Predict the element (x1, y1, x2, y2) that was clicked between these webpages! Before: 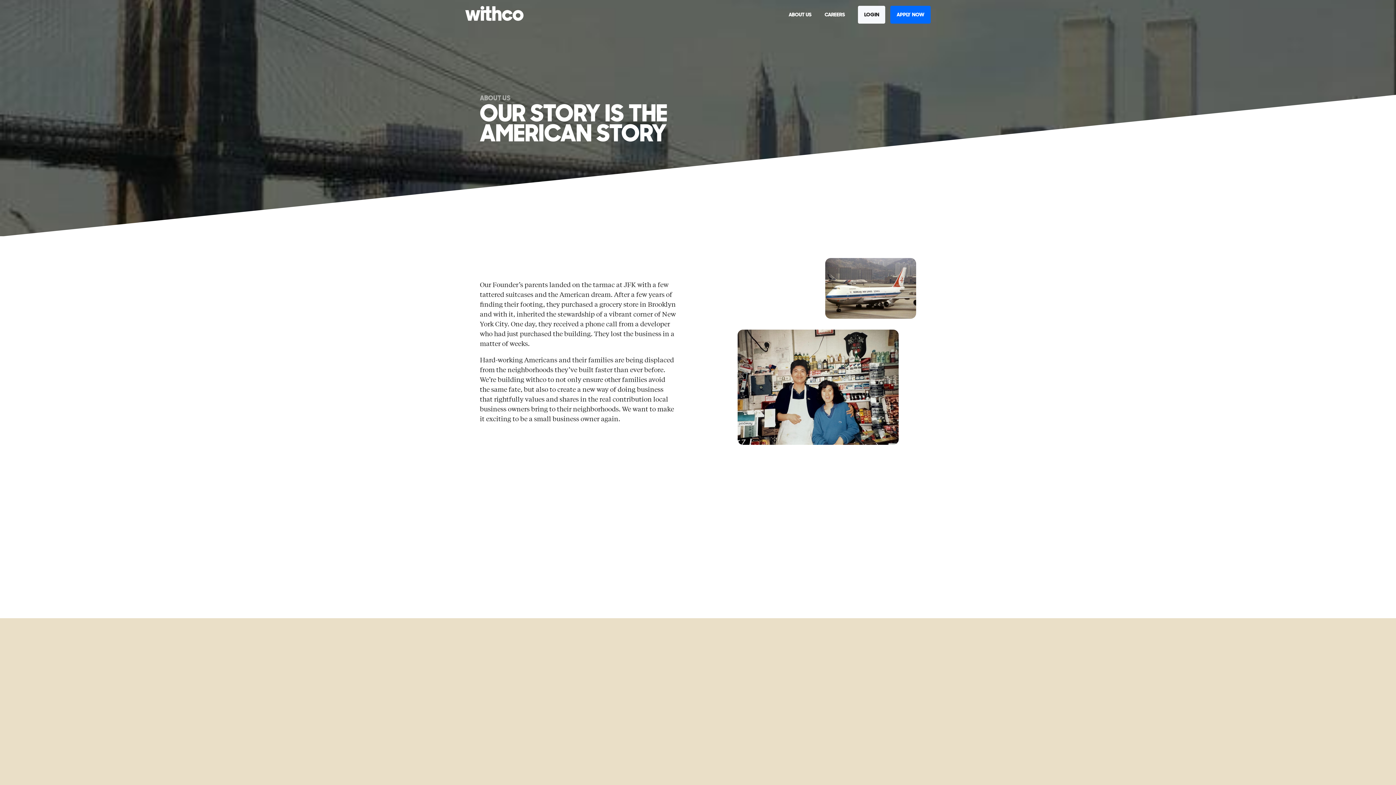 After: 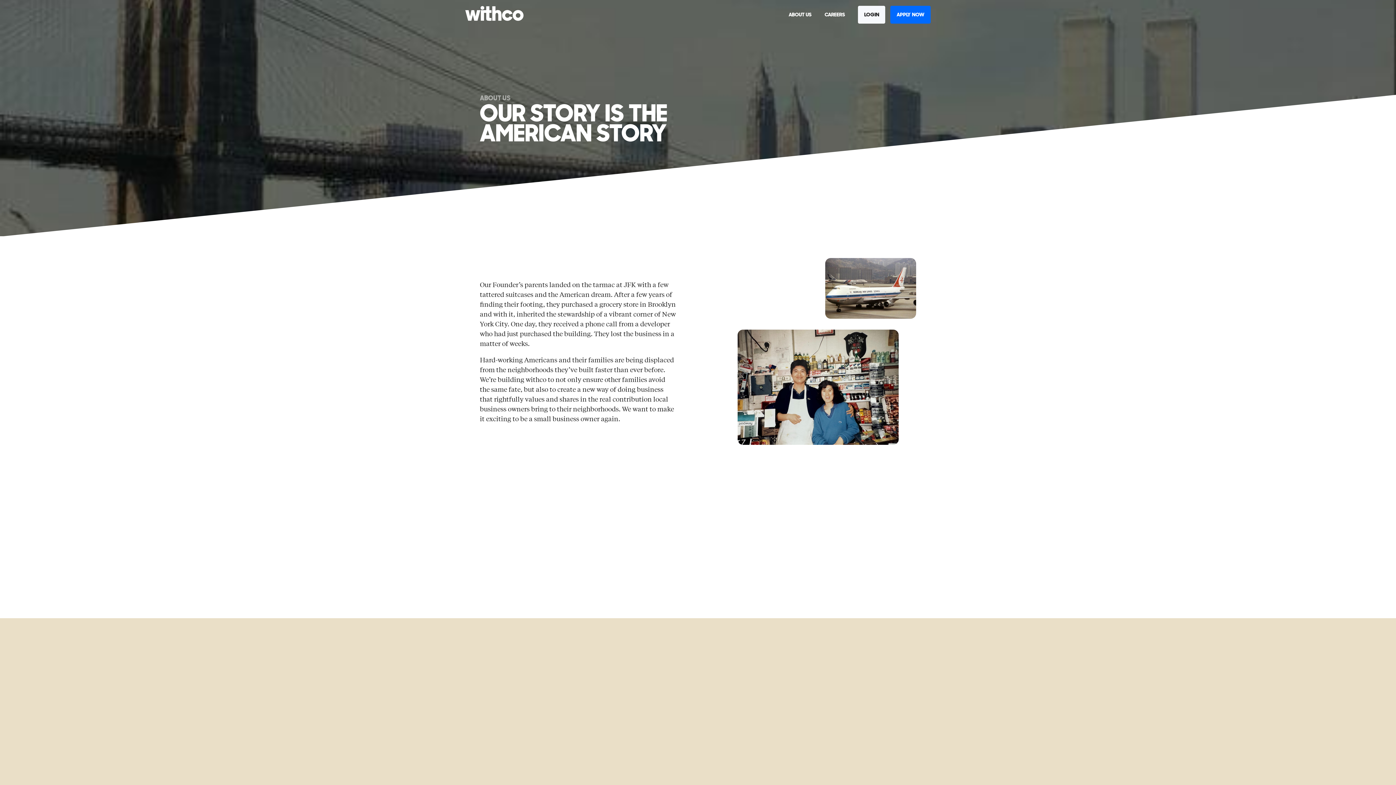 Action: label: ABOUT US bbox: (788, 10, 811, 19)